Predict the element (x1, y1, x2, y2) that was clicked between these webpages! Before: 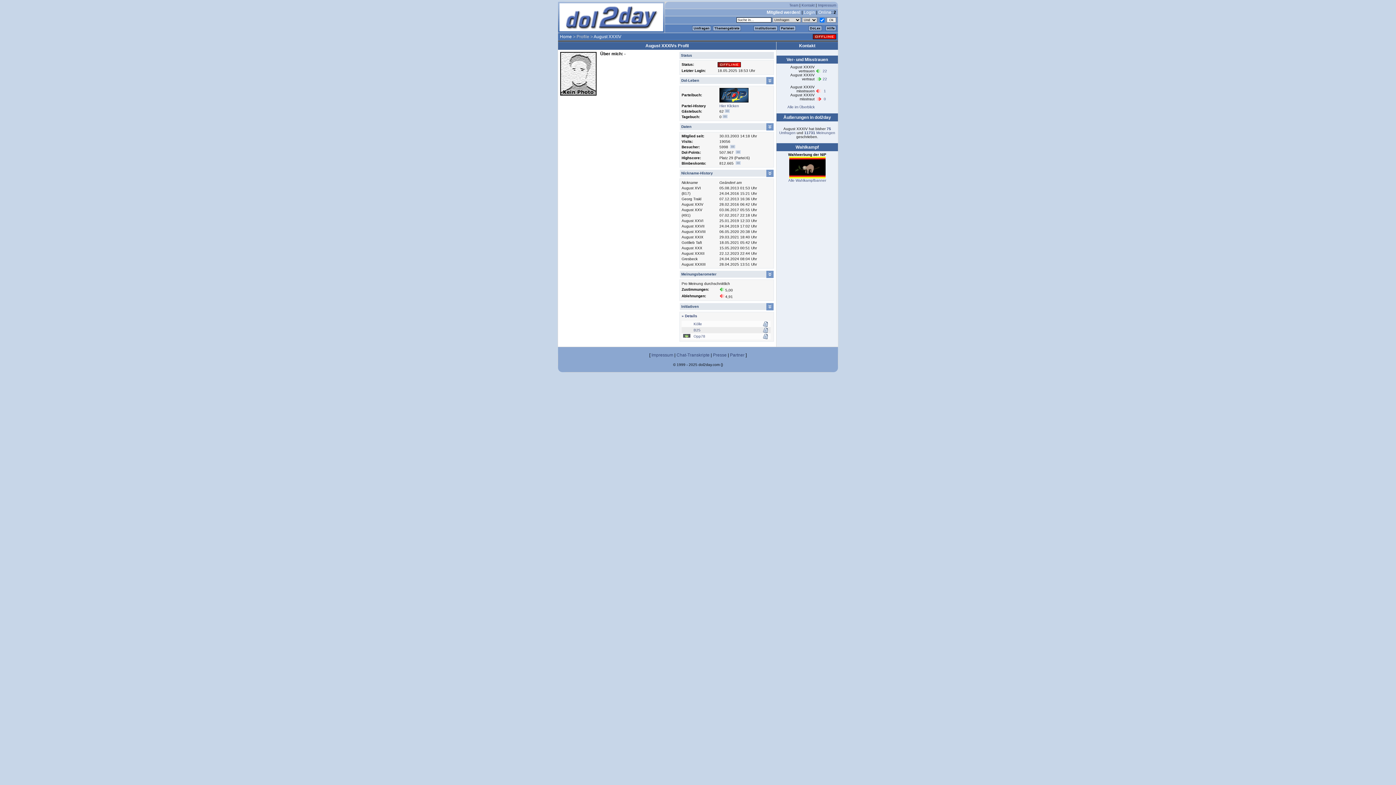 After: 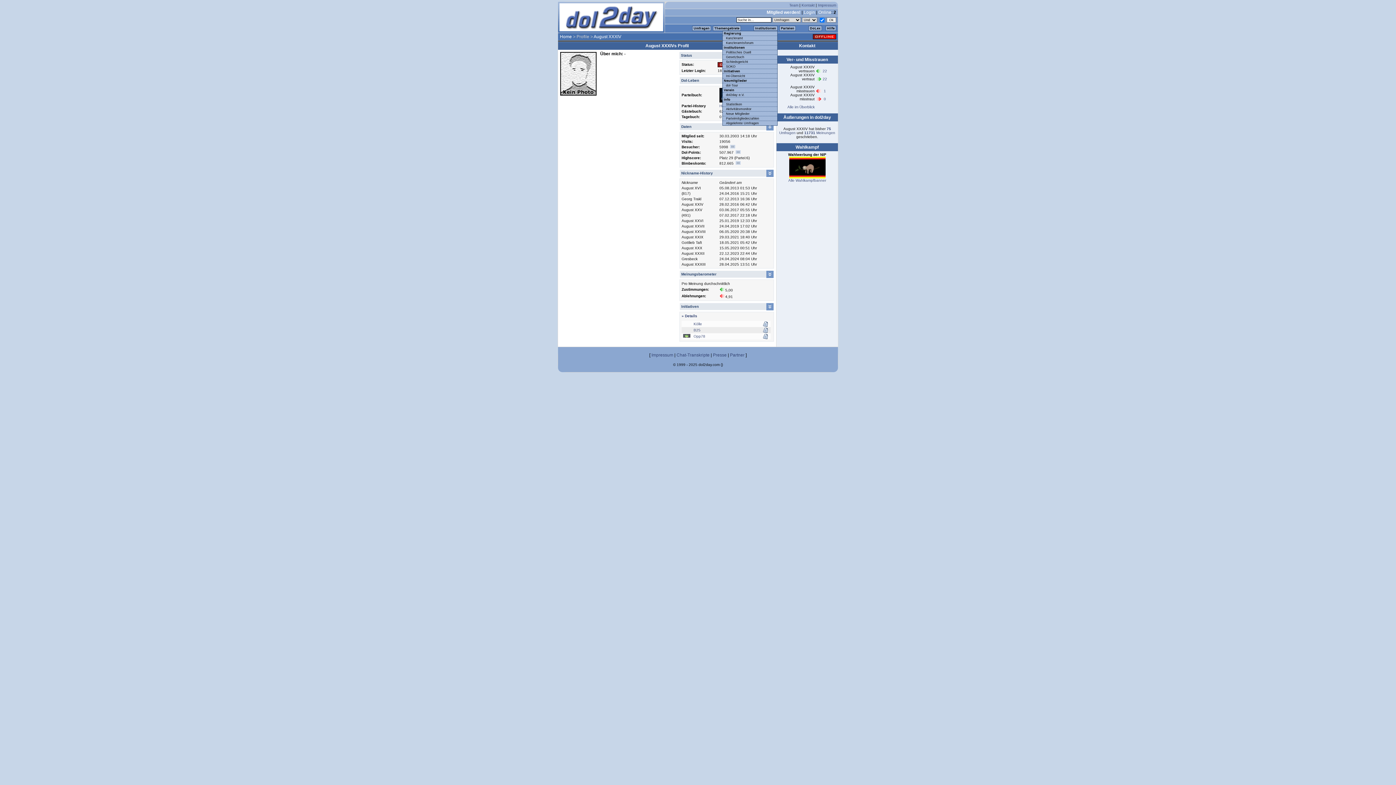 Action: bbox: (753, 25, 777, 30) label: Institutionen